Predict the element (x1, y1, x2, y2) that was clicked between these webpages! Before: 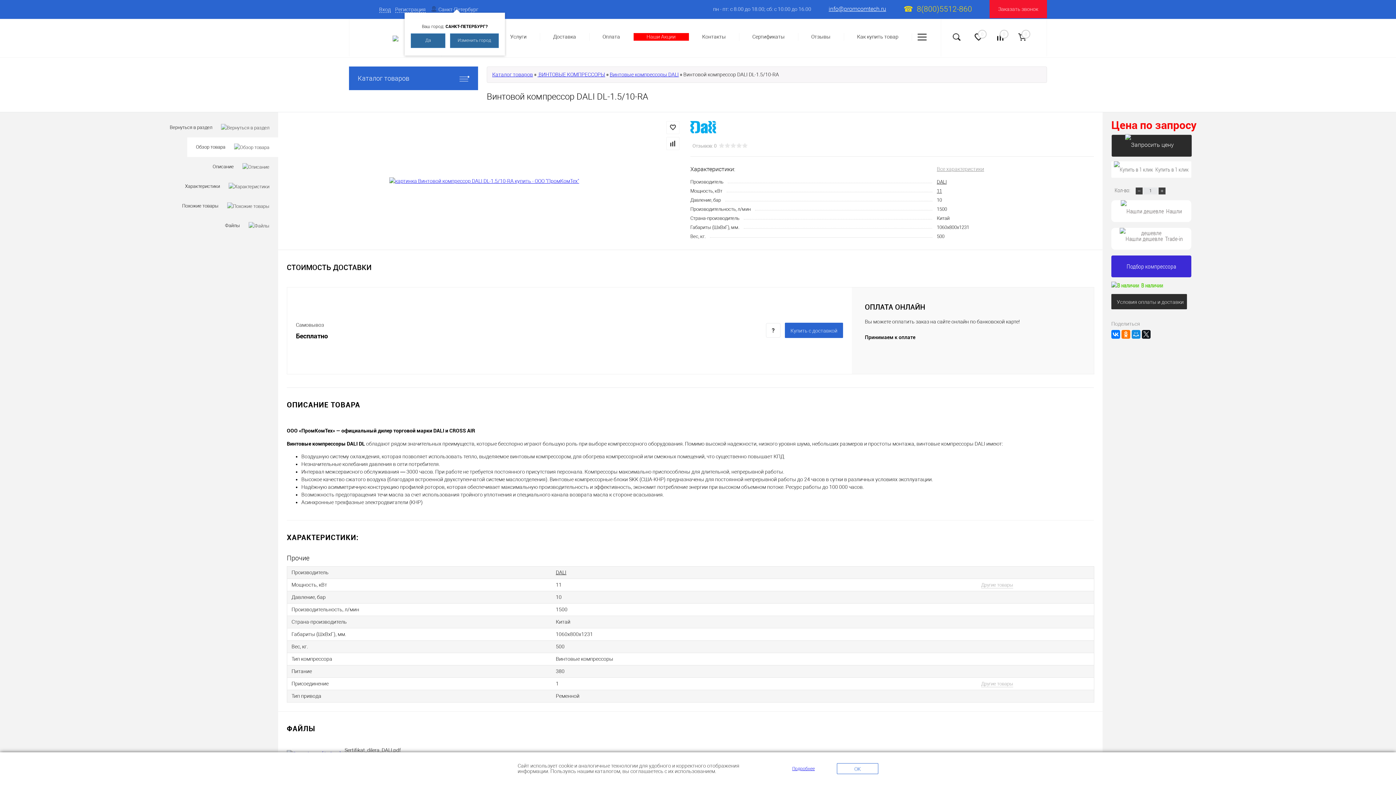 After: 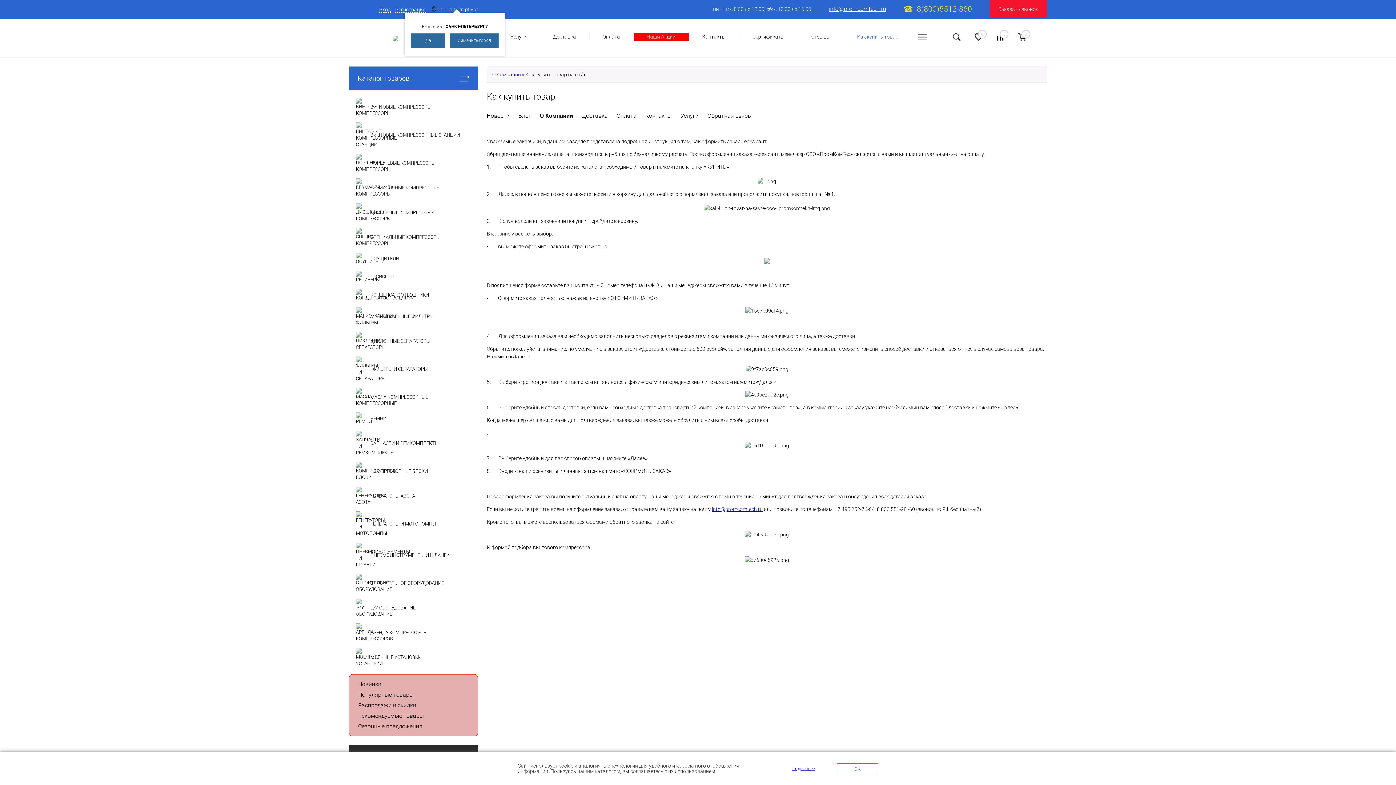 Action: bbox: (844, 33, 911, 40) label: Как купить товар